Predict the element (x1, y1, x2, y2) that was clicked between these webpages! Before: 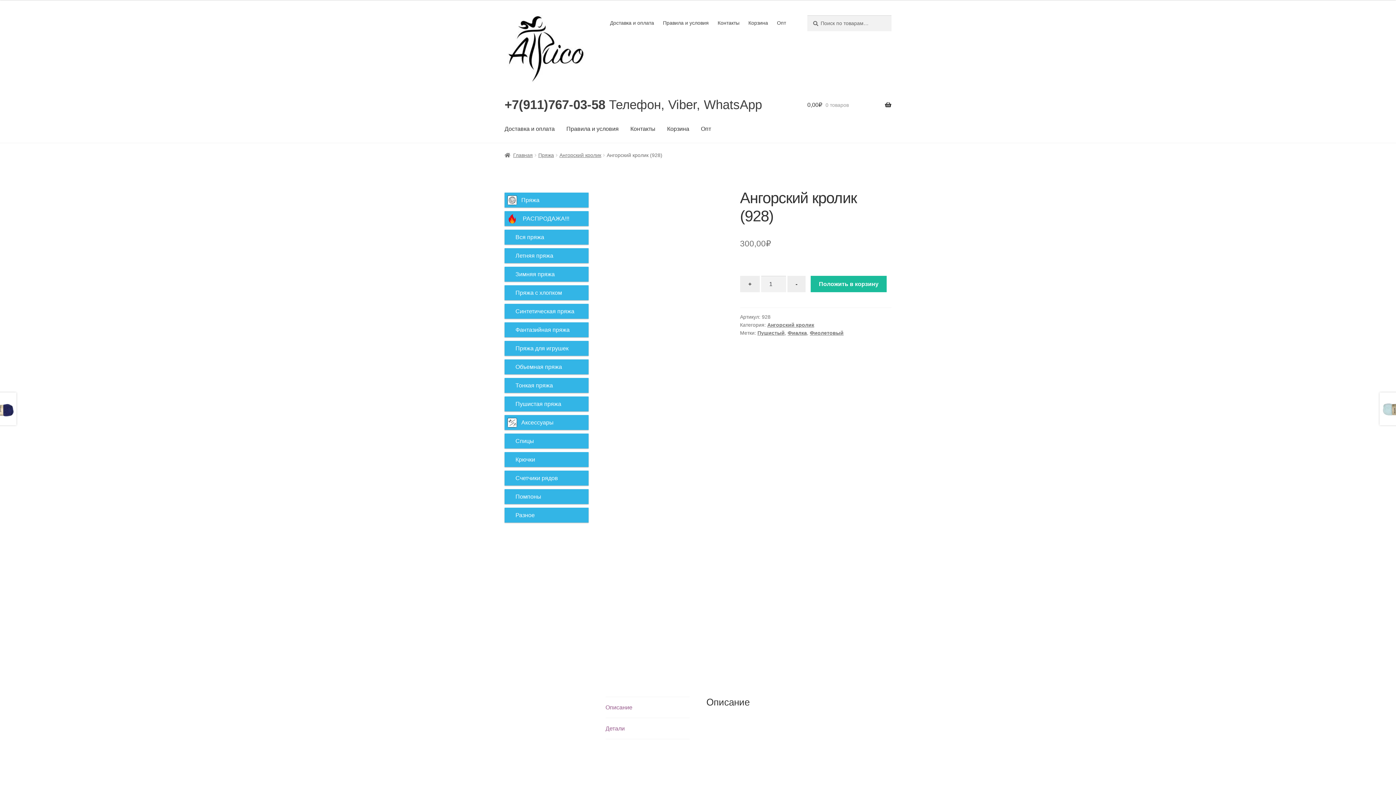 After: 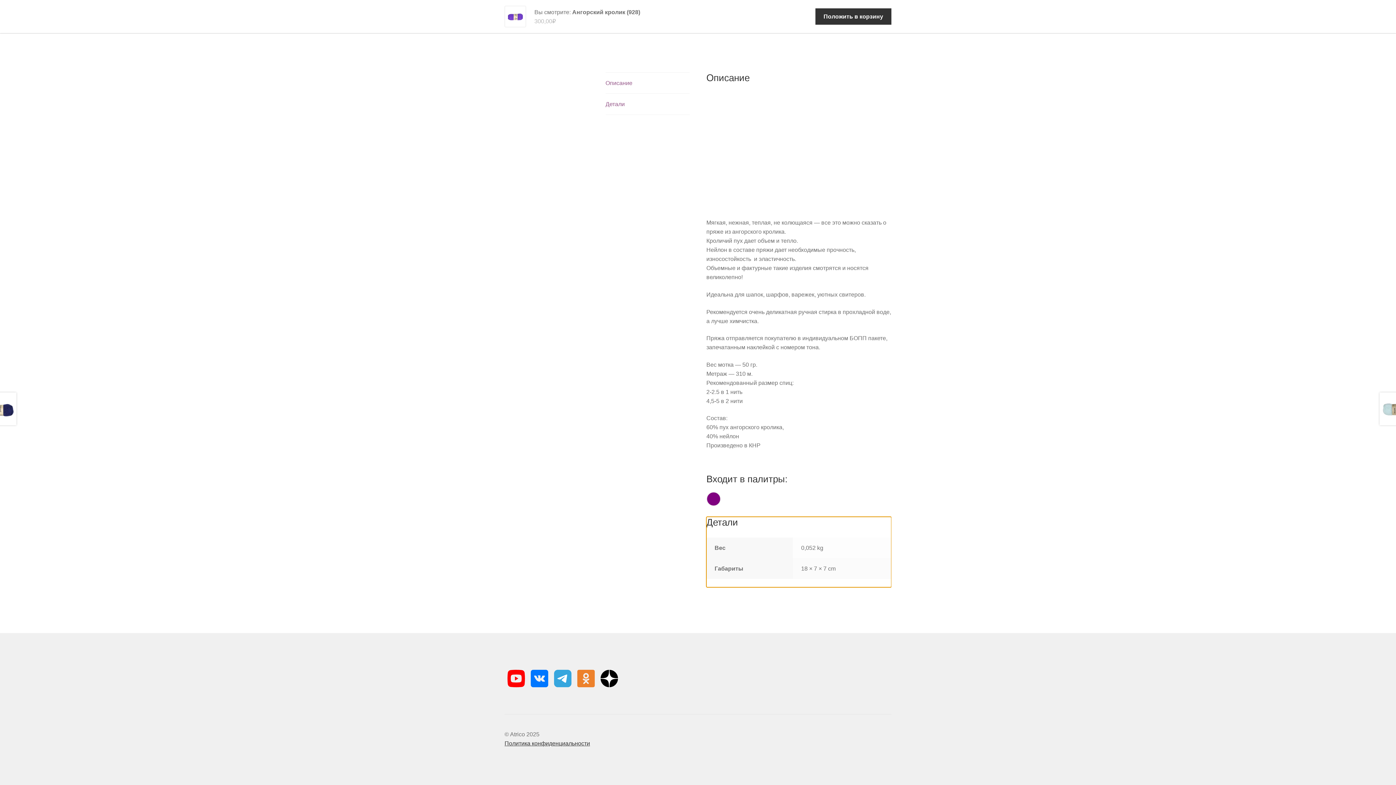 Action: label: Детали bbox: (605, 718, 689, 739)